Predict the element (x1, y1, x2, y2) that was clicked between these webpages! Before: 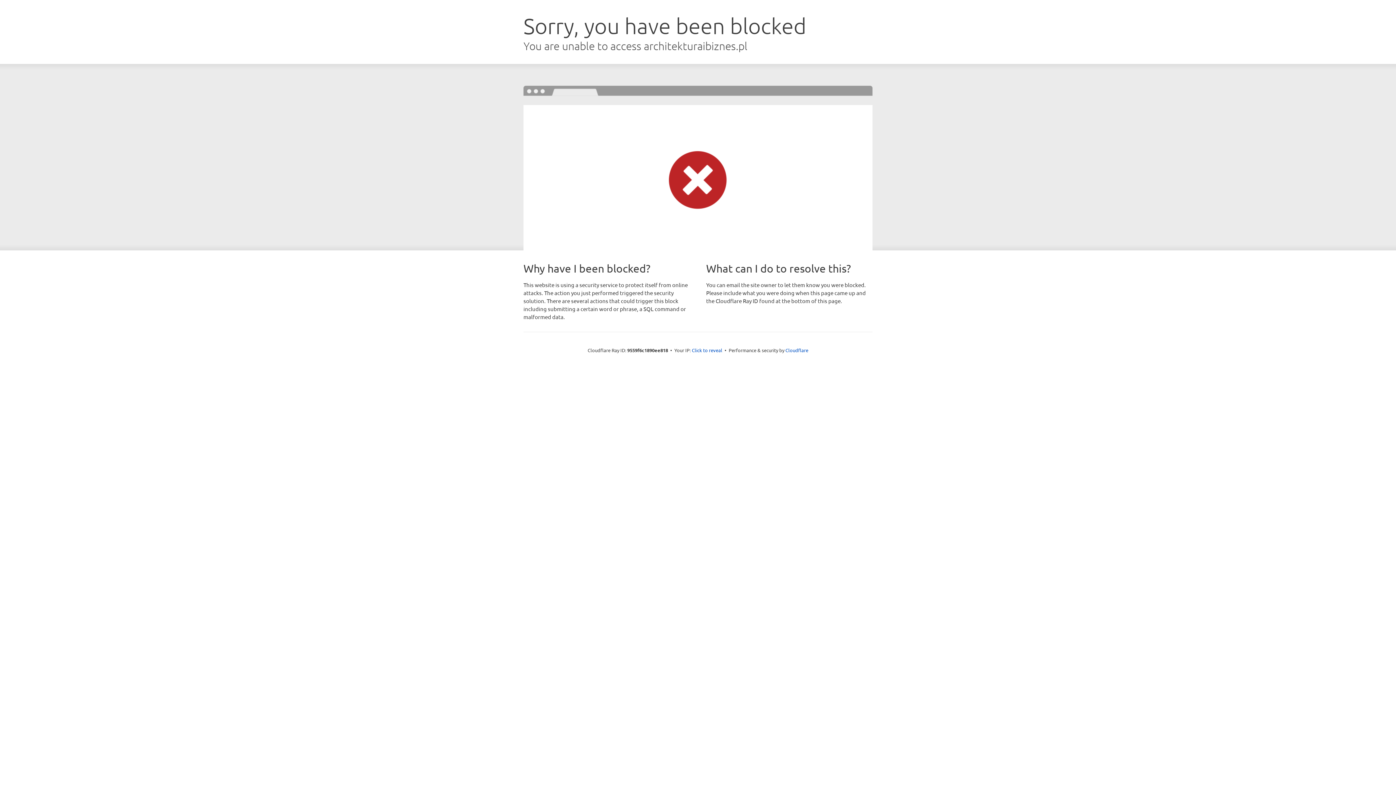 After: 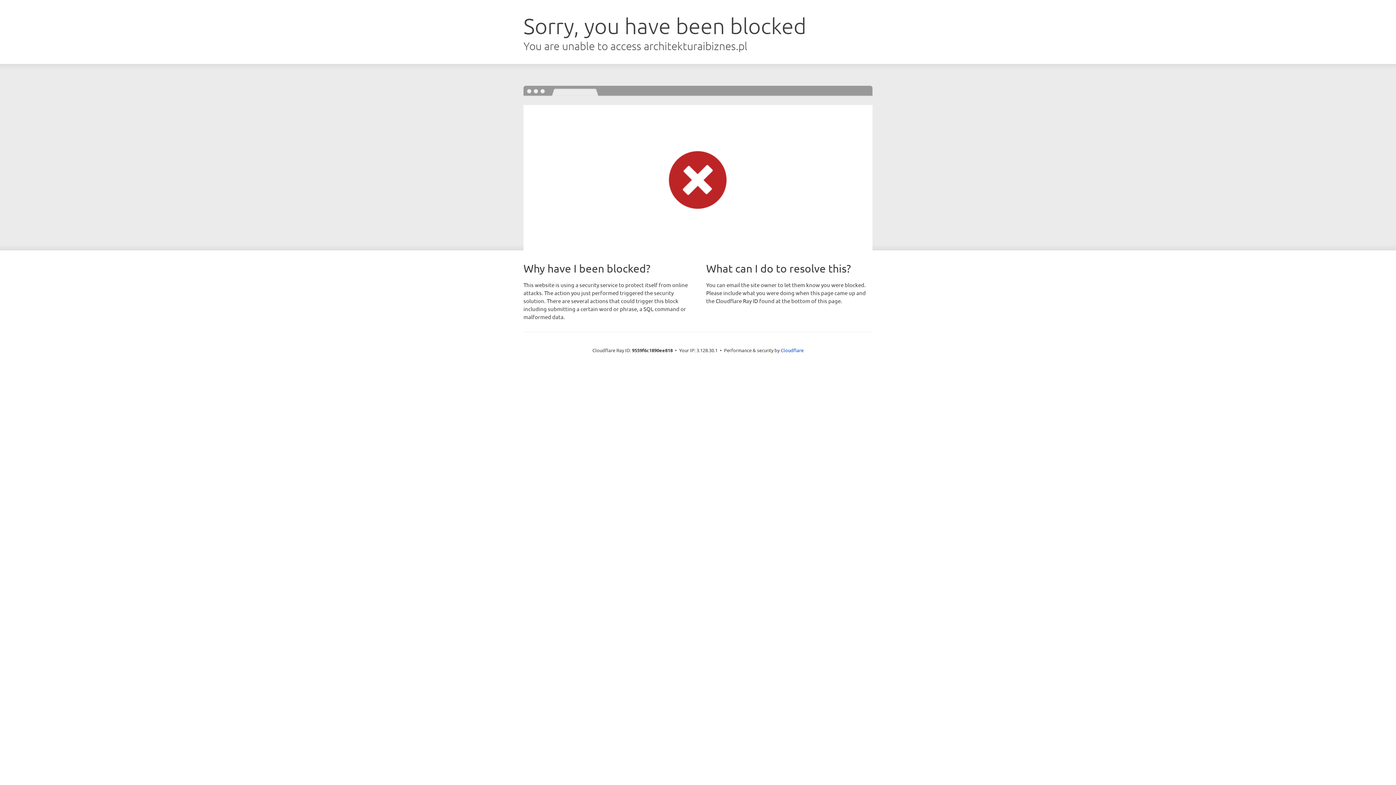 Action: label: Click to reveal bbox: (692, 346, 722, 353)